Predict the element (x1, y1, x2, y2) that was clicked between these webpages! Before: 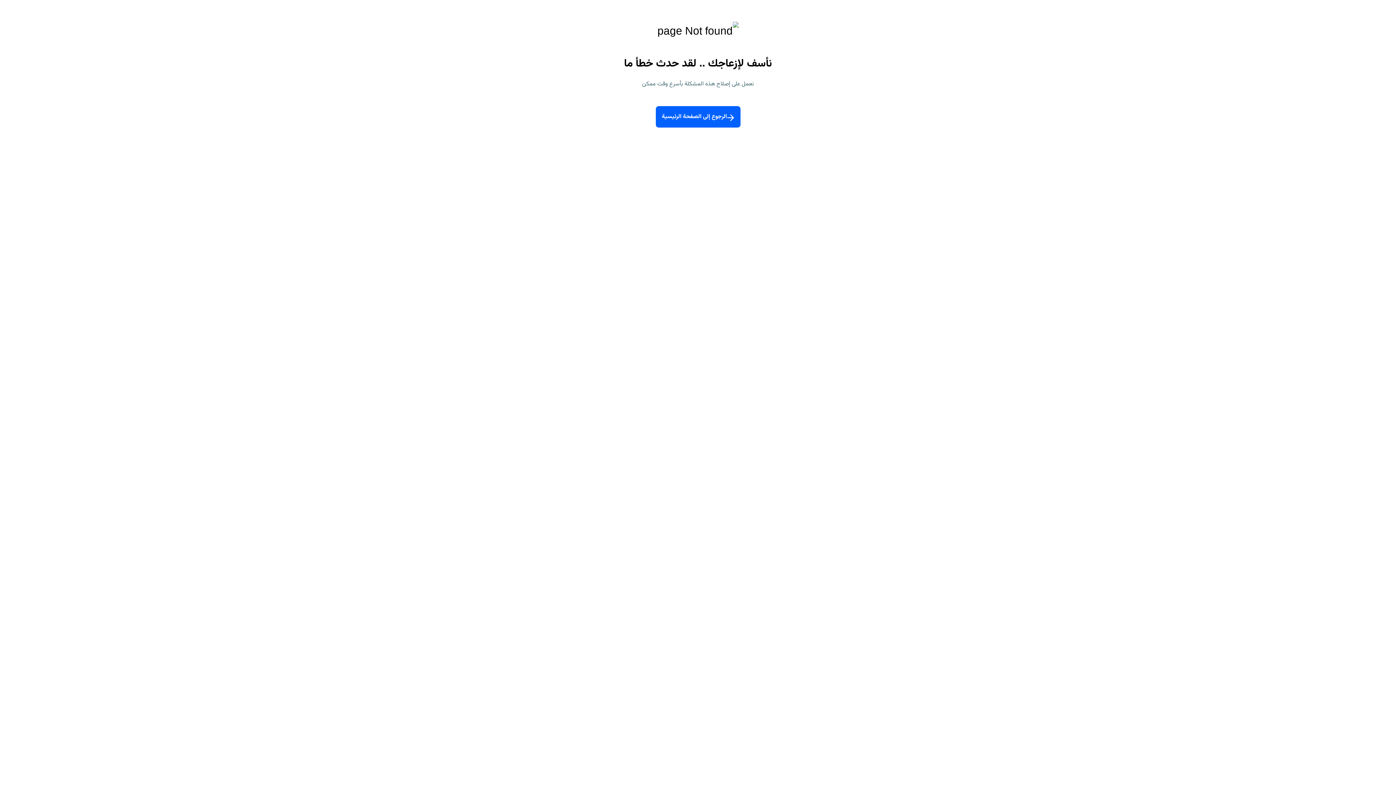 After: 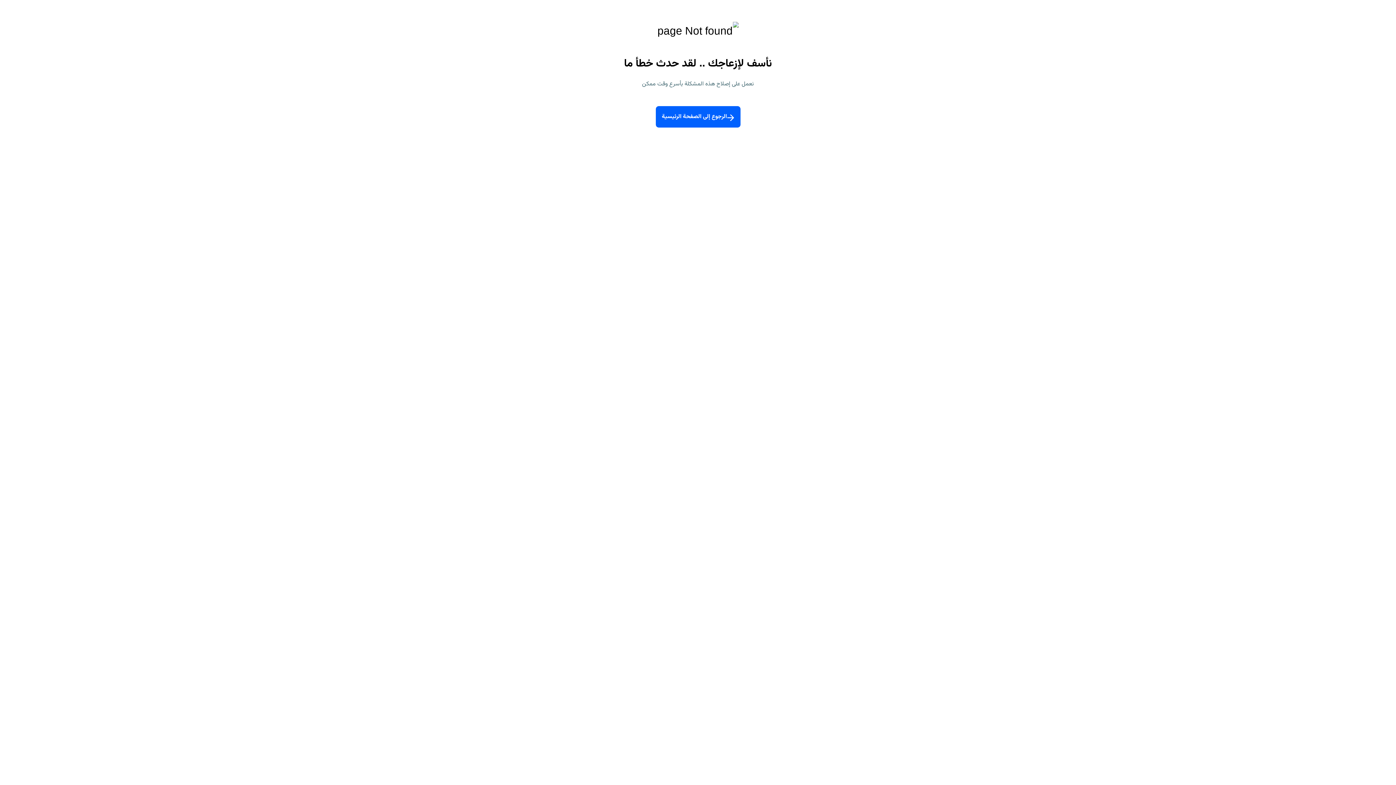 Action: bbox: (655, 106, 740, 127) label: الرجوع إلى الصفحة الرئيسية